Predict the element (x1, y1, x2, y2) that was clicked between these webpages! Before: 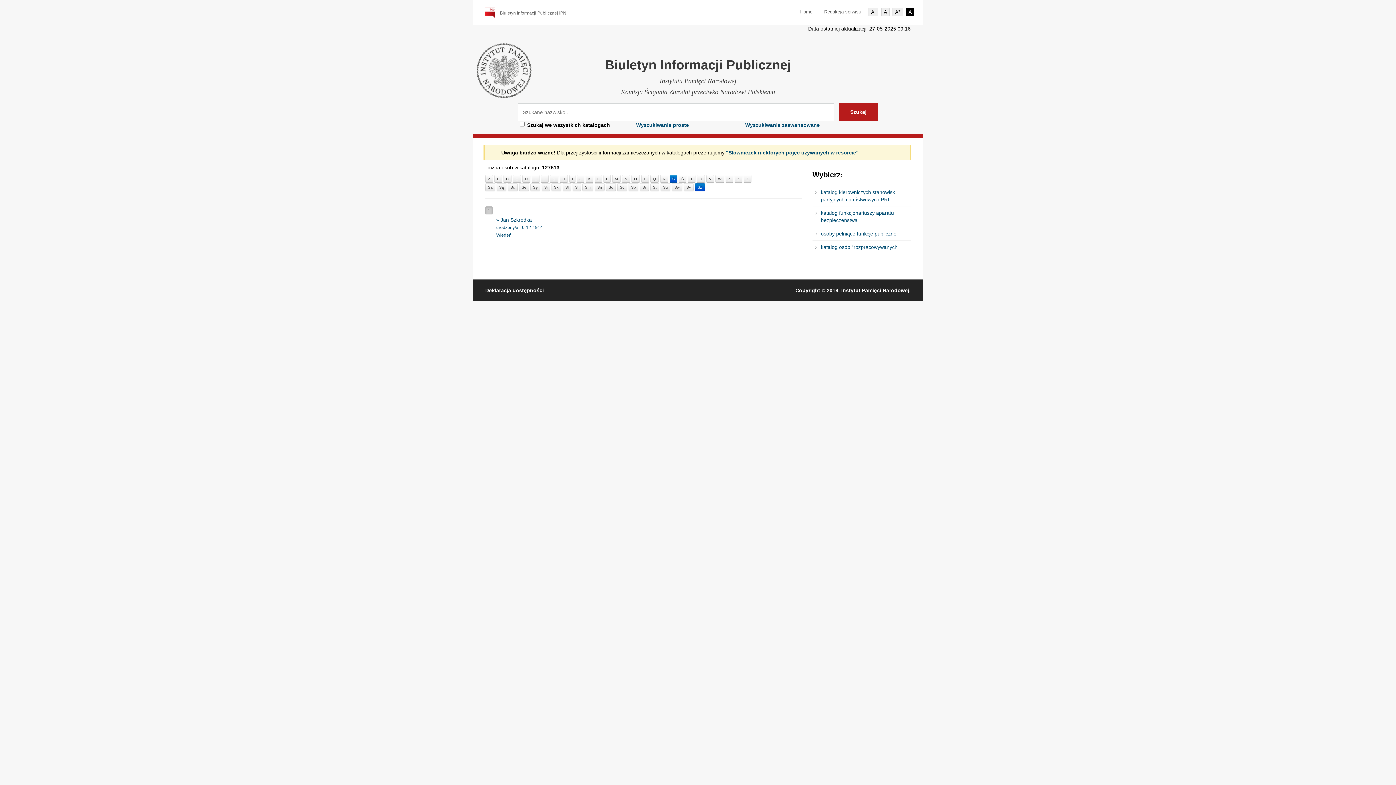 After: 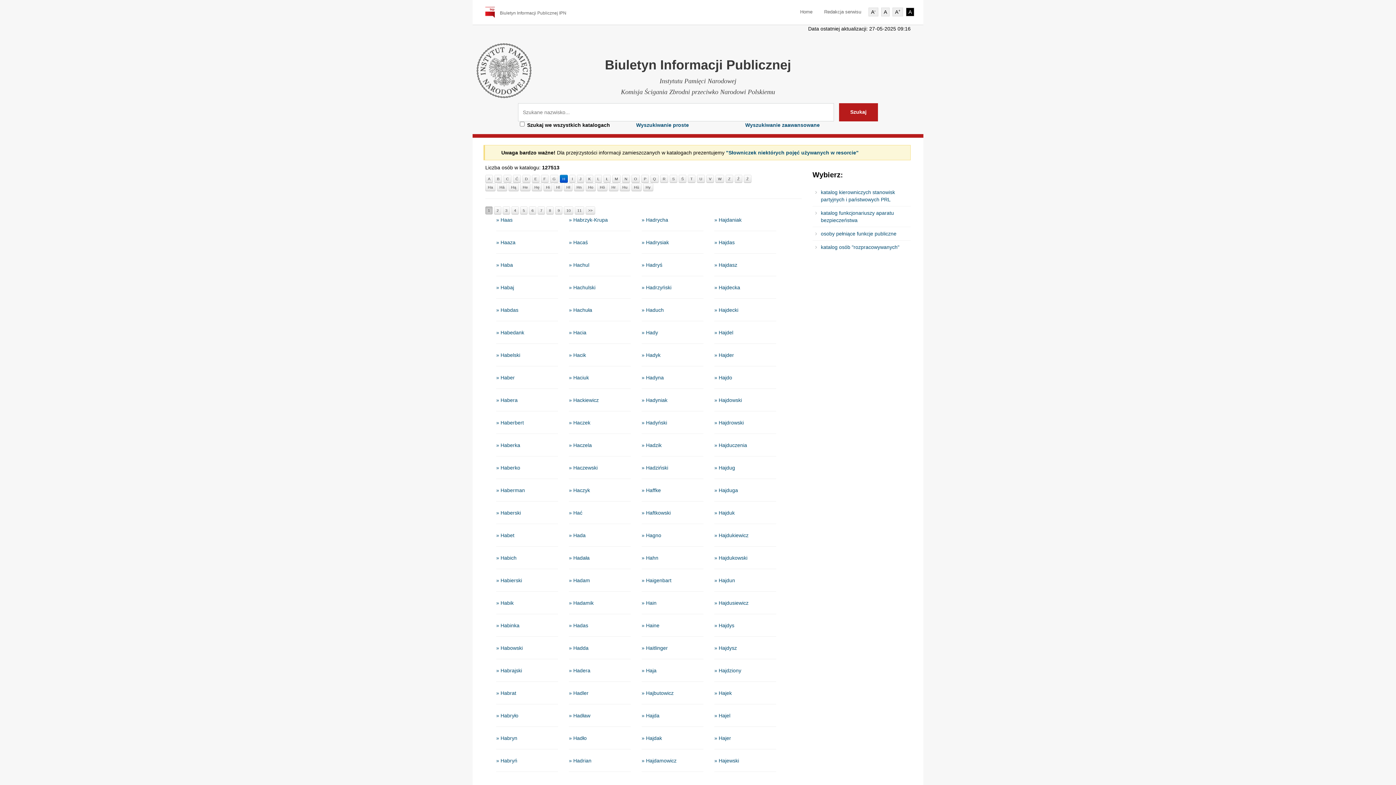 Action: bbox: (560, 175, 568, 183) label: H